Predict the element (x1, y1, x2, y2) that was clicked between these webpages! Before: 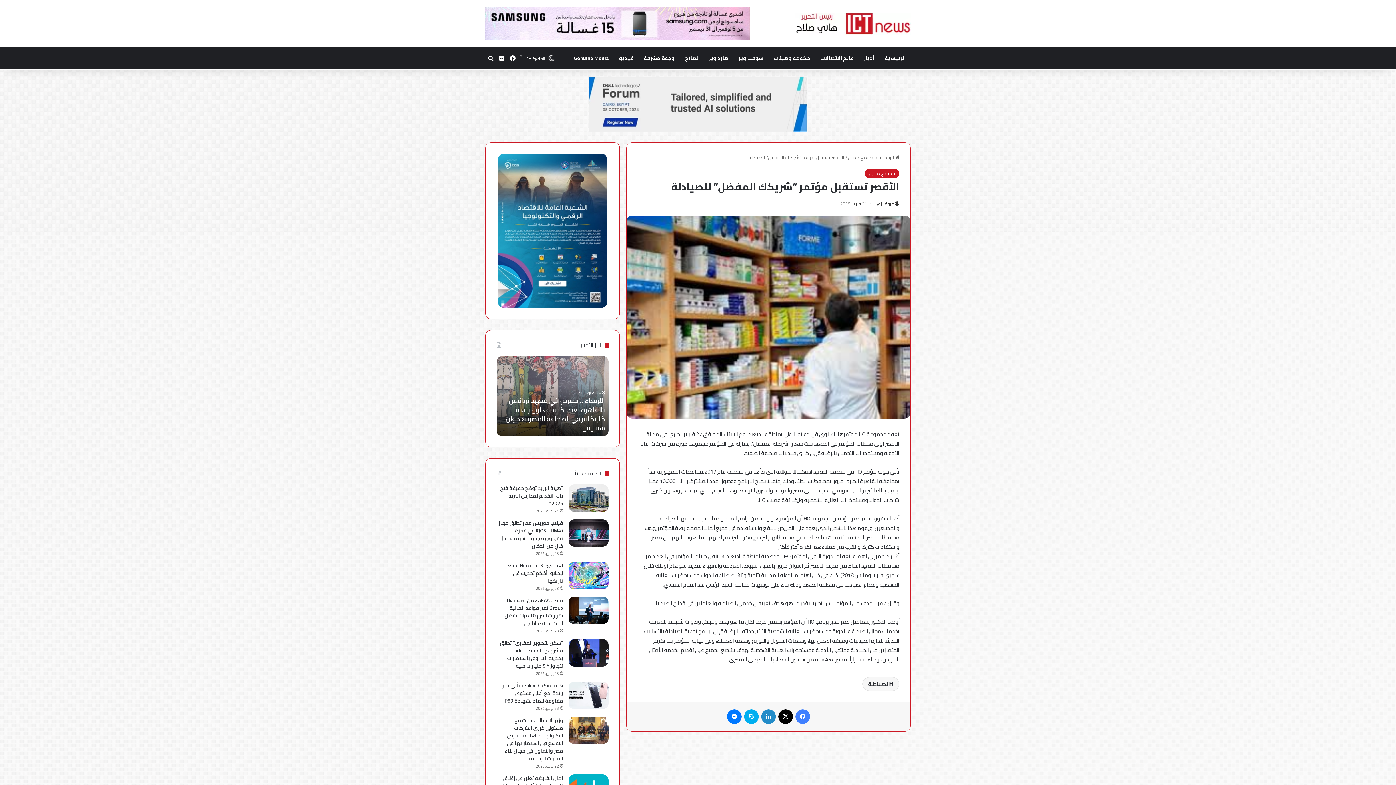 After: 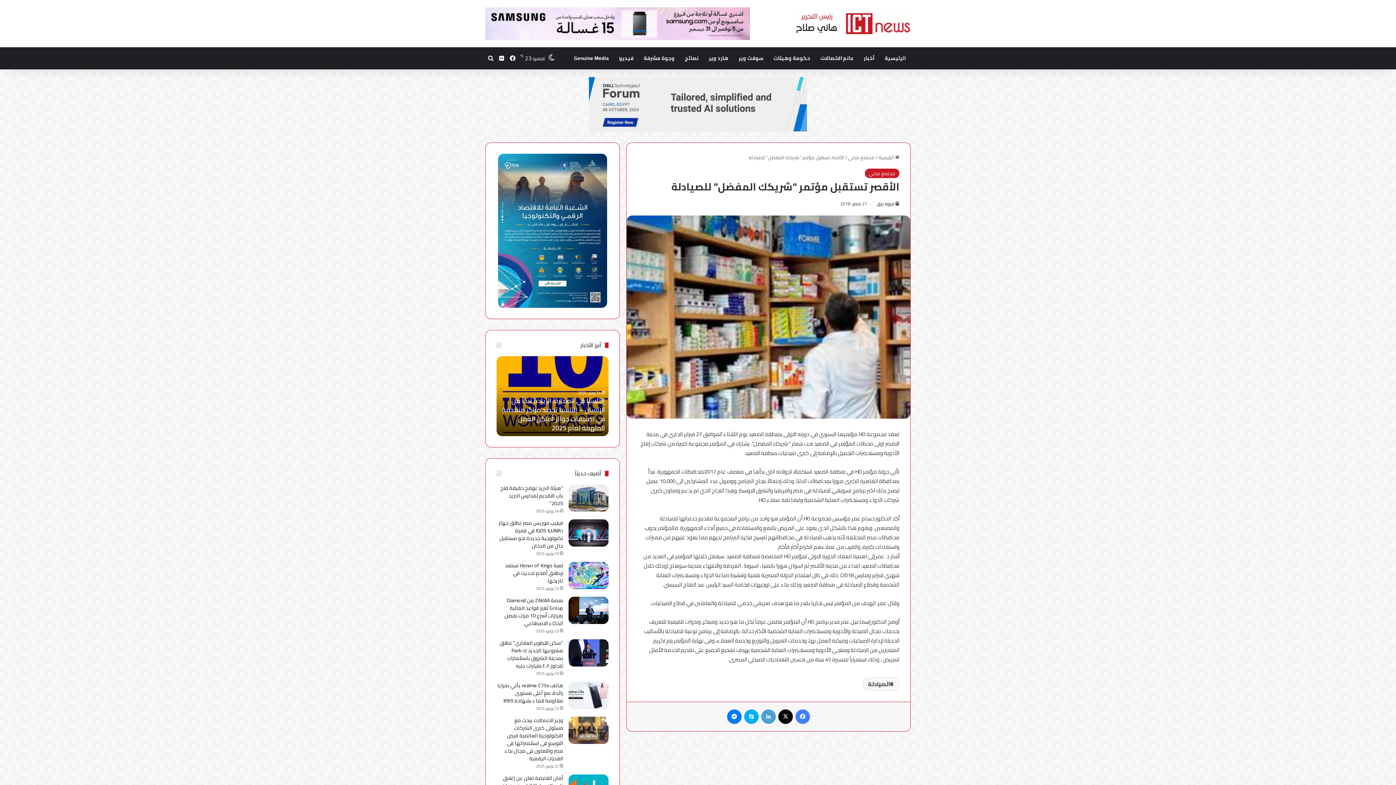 Action: bbox: (761, 709, 776, 724) label: لينكدإن